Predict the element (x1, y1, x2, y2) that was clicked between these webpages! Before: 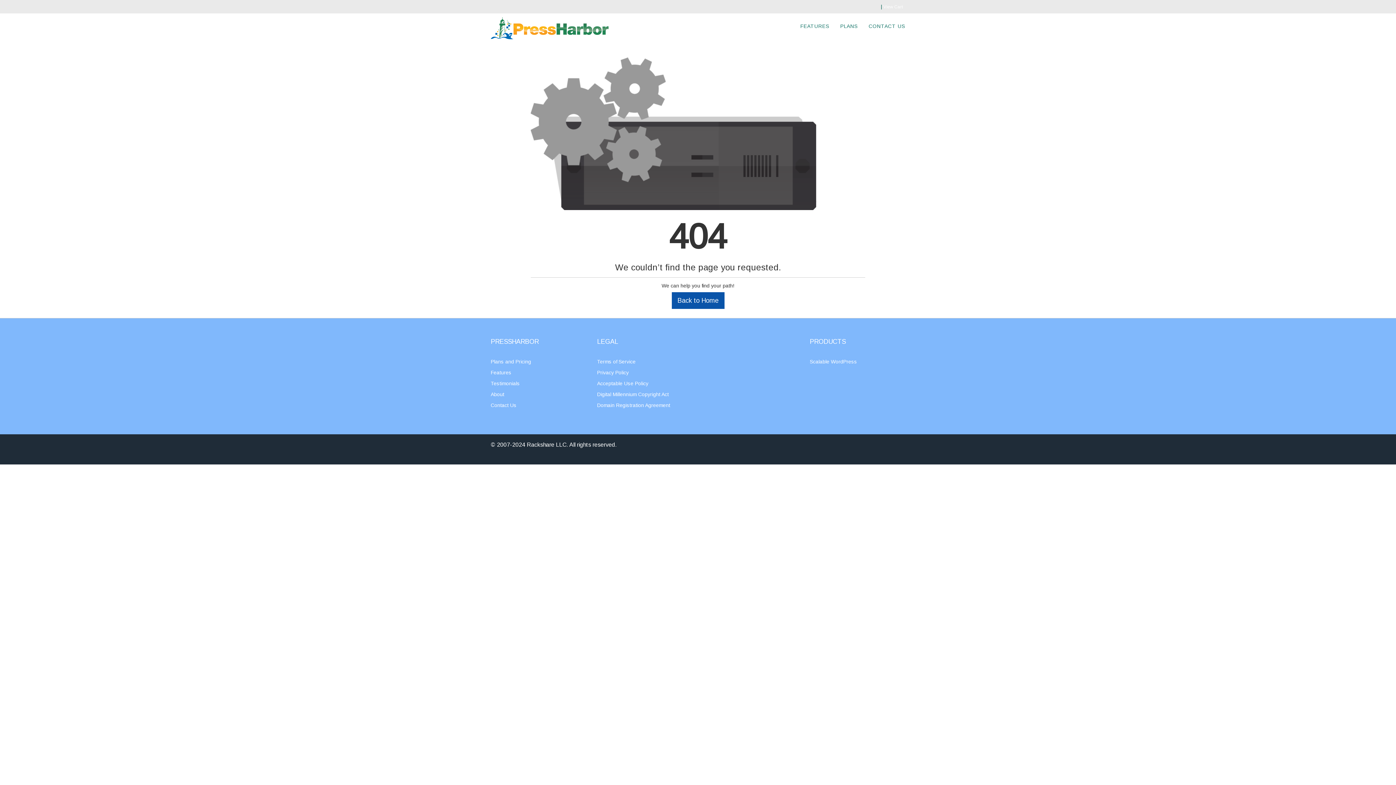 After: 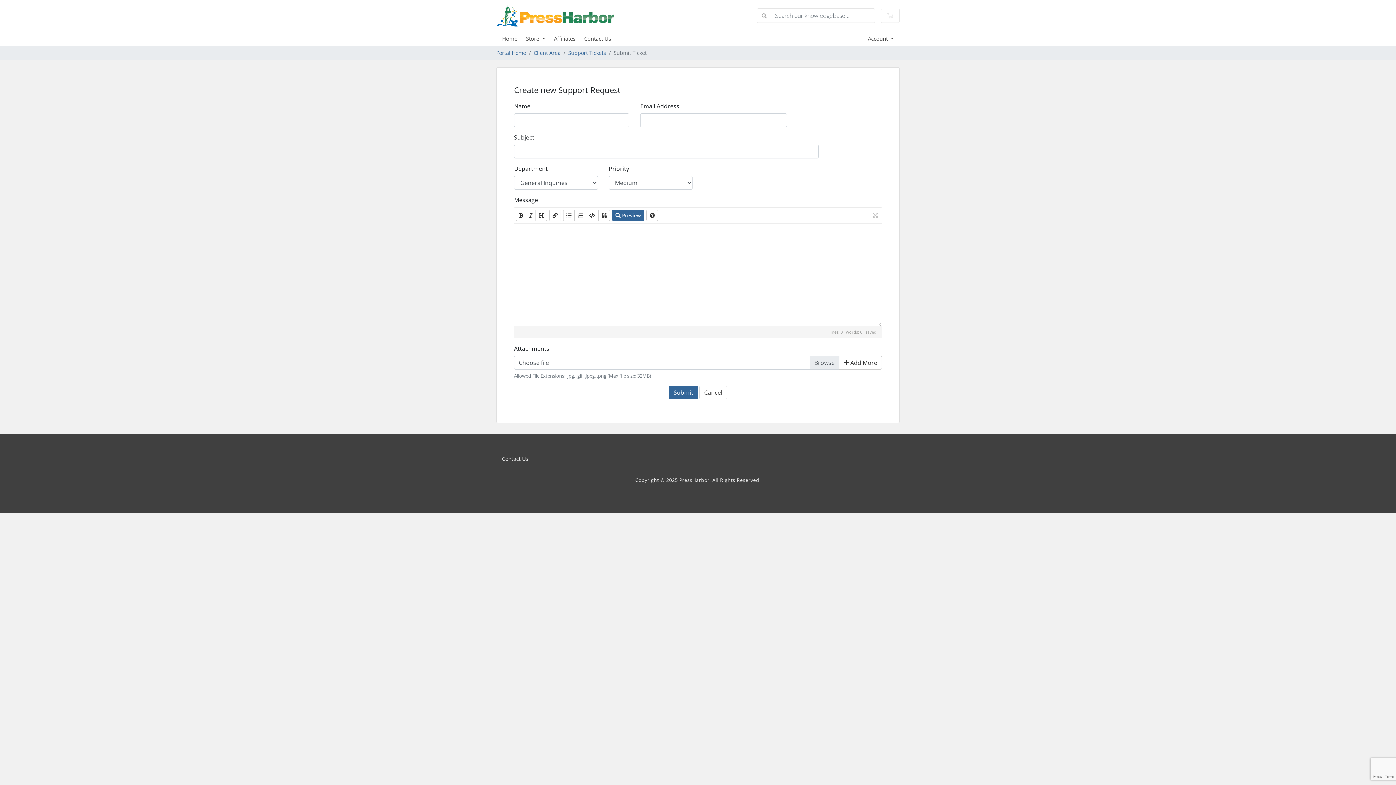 Action: label: CONTACT US bbox: (863, 13, 910, 38)